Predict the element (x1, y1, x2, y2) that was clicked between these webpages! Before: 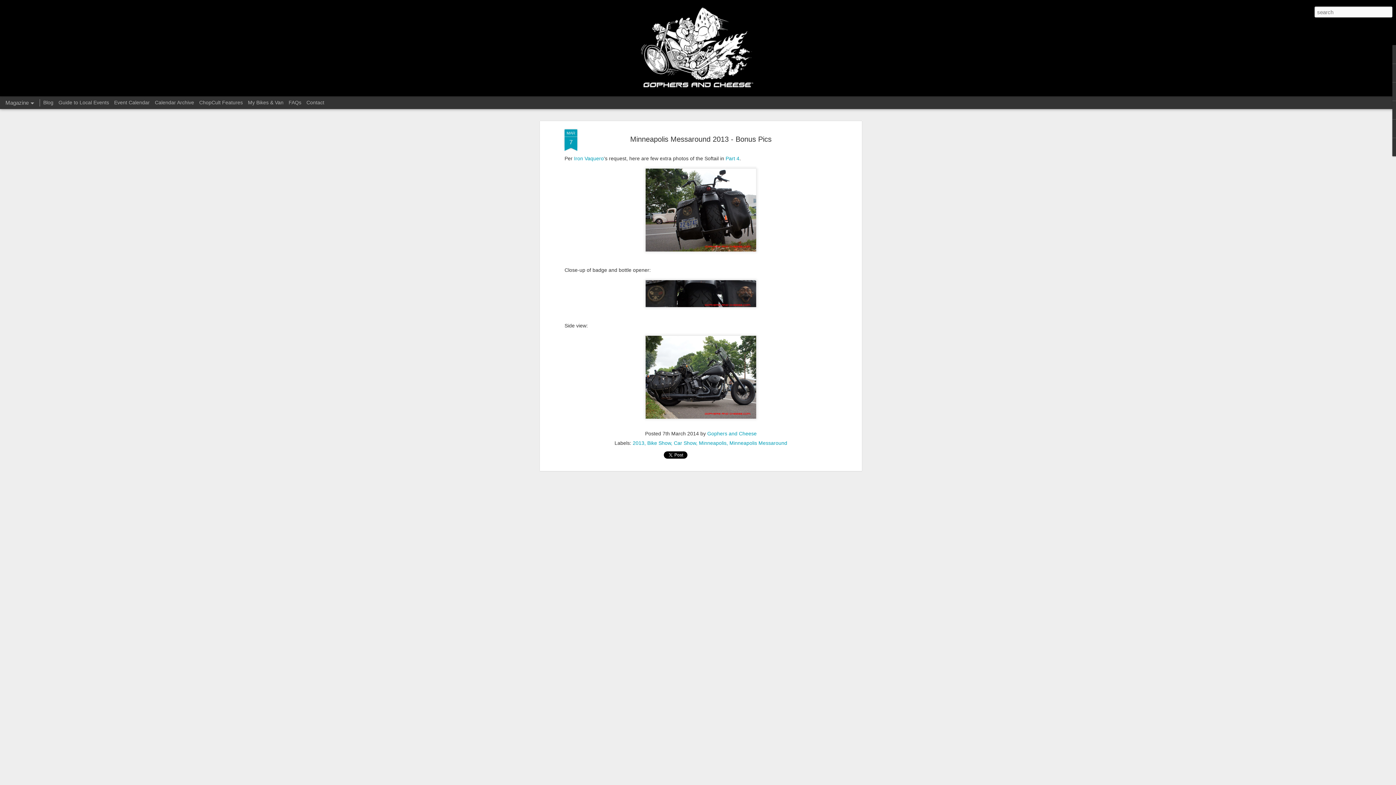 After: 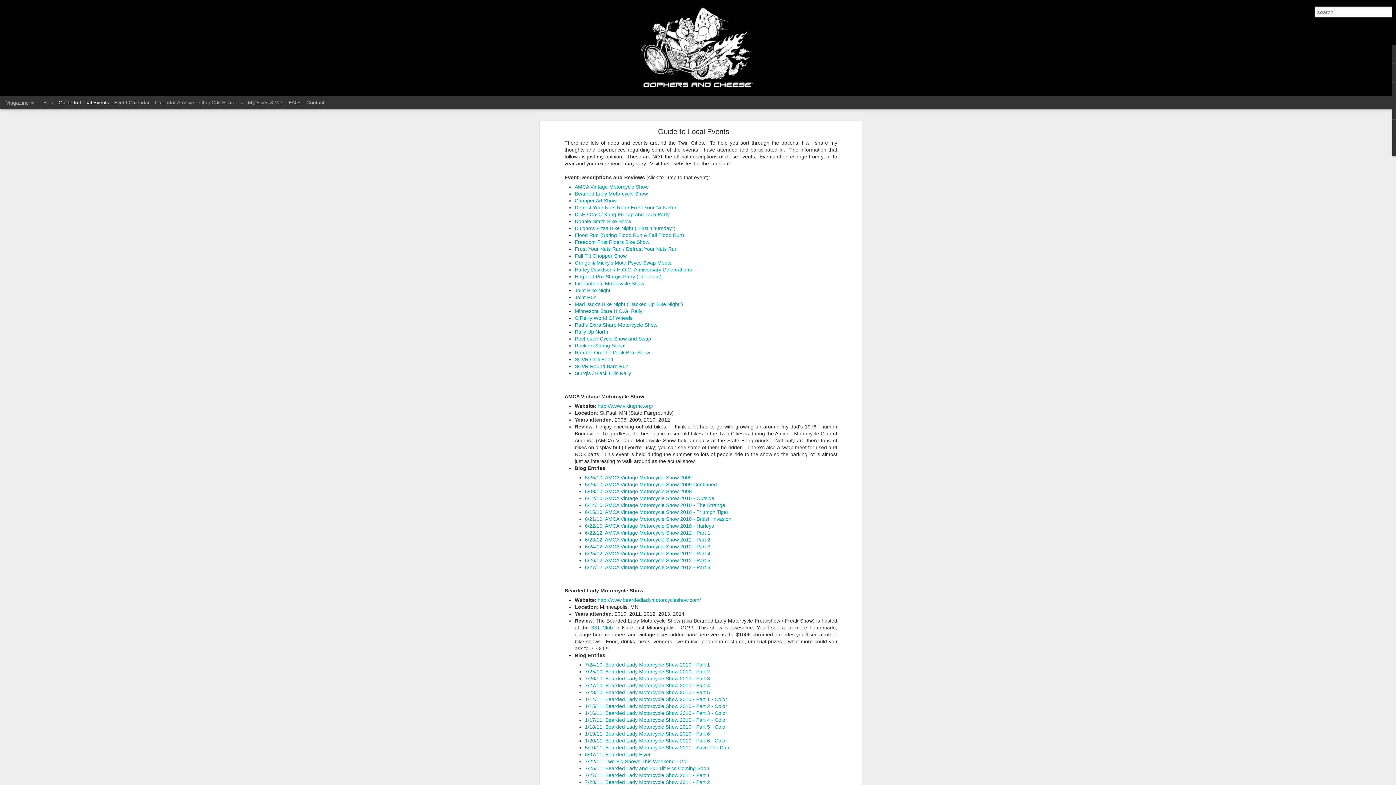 Action: label: Guide to Local Events bbox: (58, 99, 109, 105)